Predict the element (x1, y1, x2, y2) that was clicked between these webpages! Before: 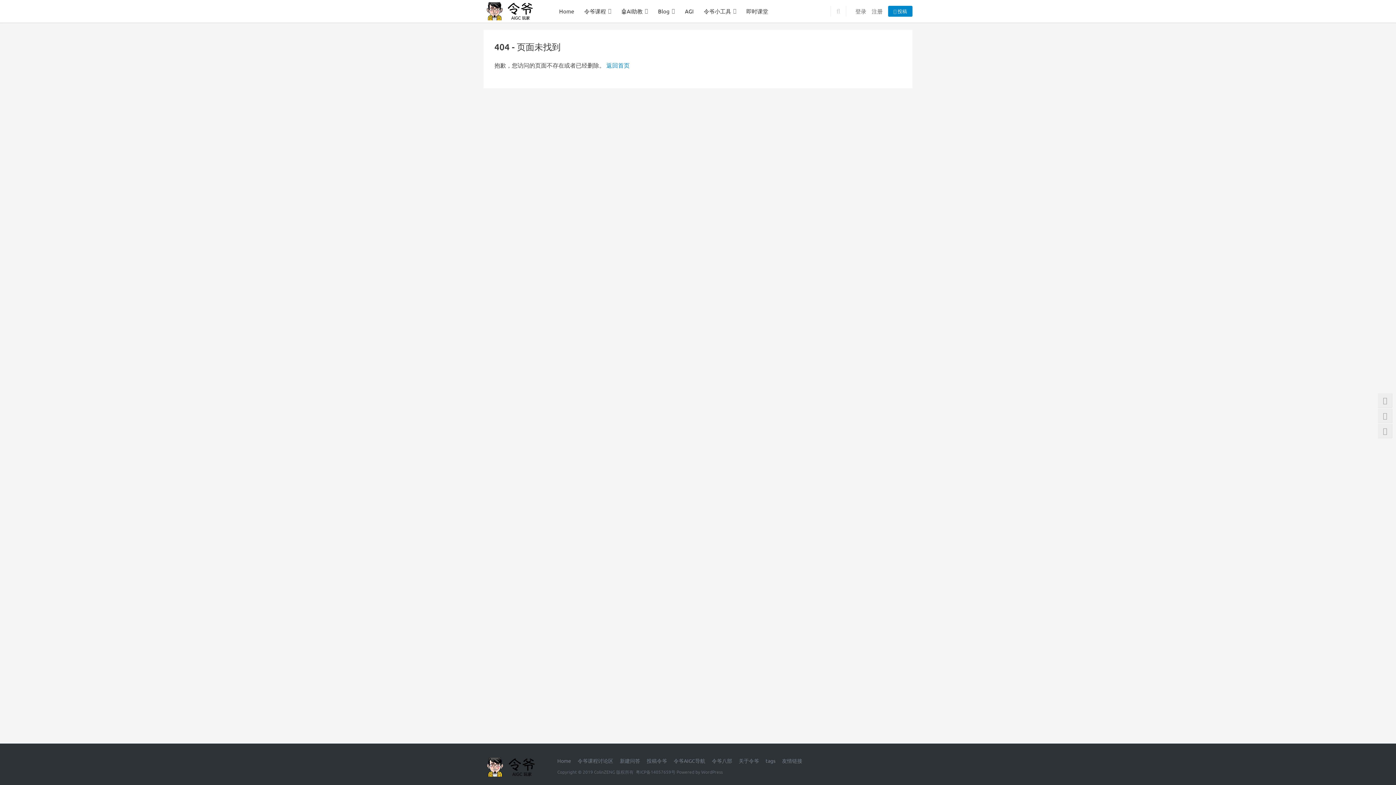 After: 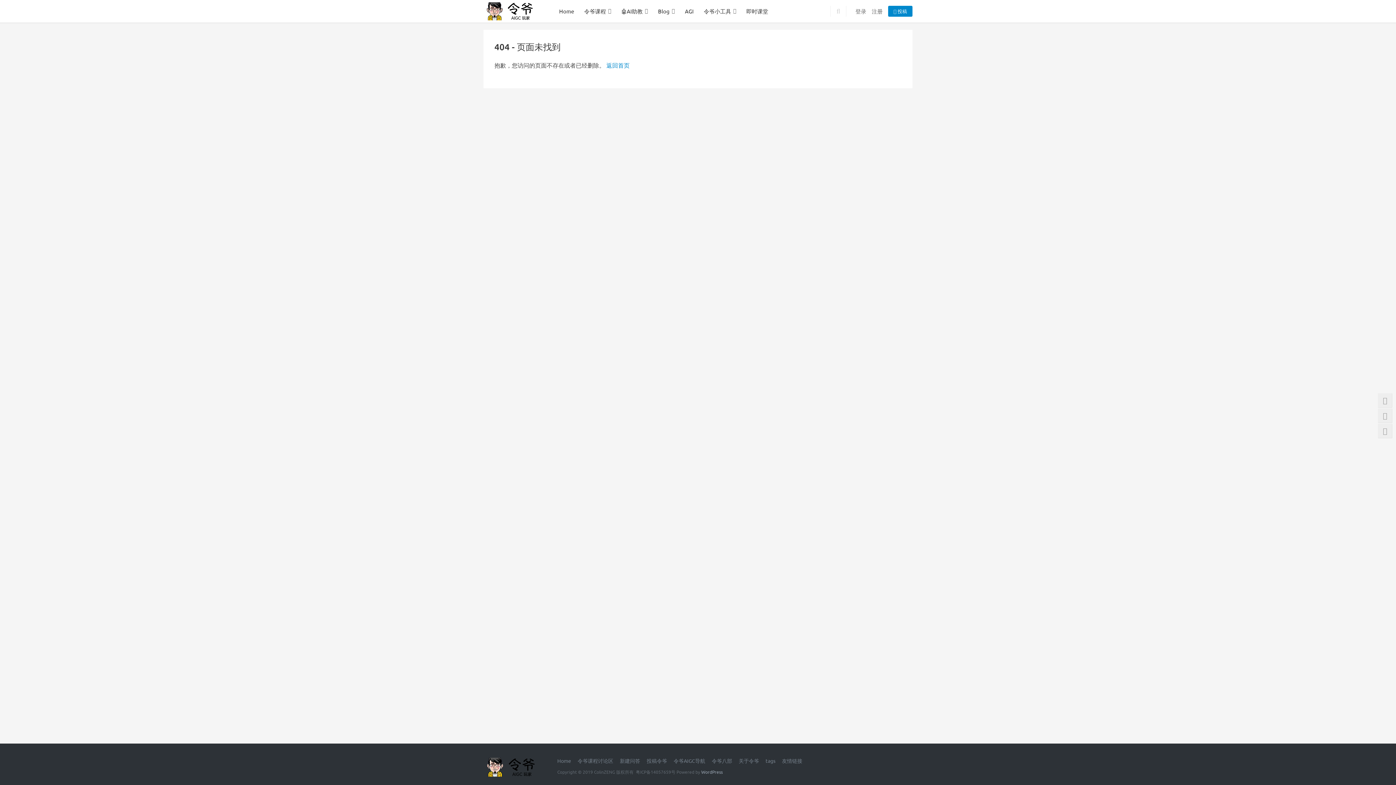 Action: label: WordPress bbox: (701, 769, 722, 775)